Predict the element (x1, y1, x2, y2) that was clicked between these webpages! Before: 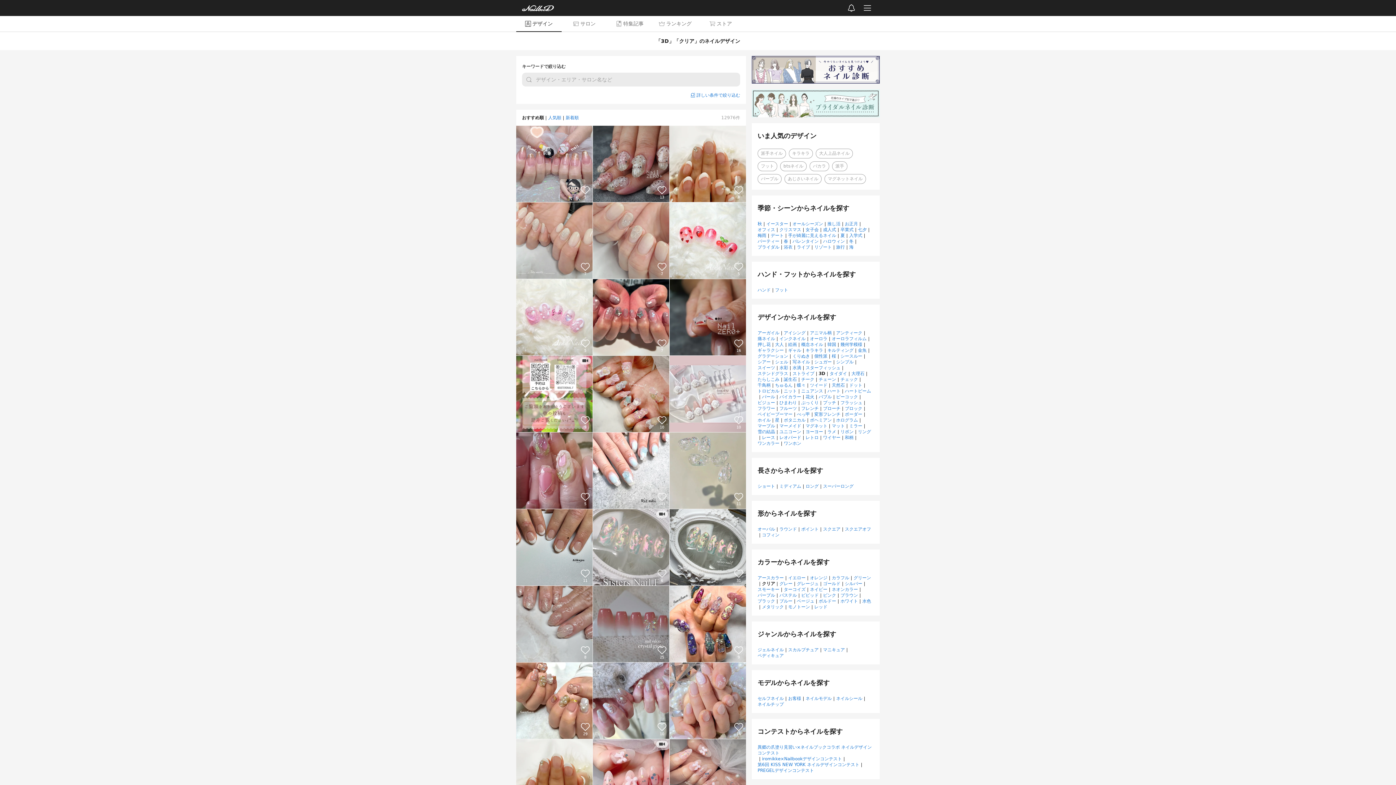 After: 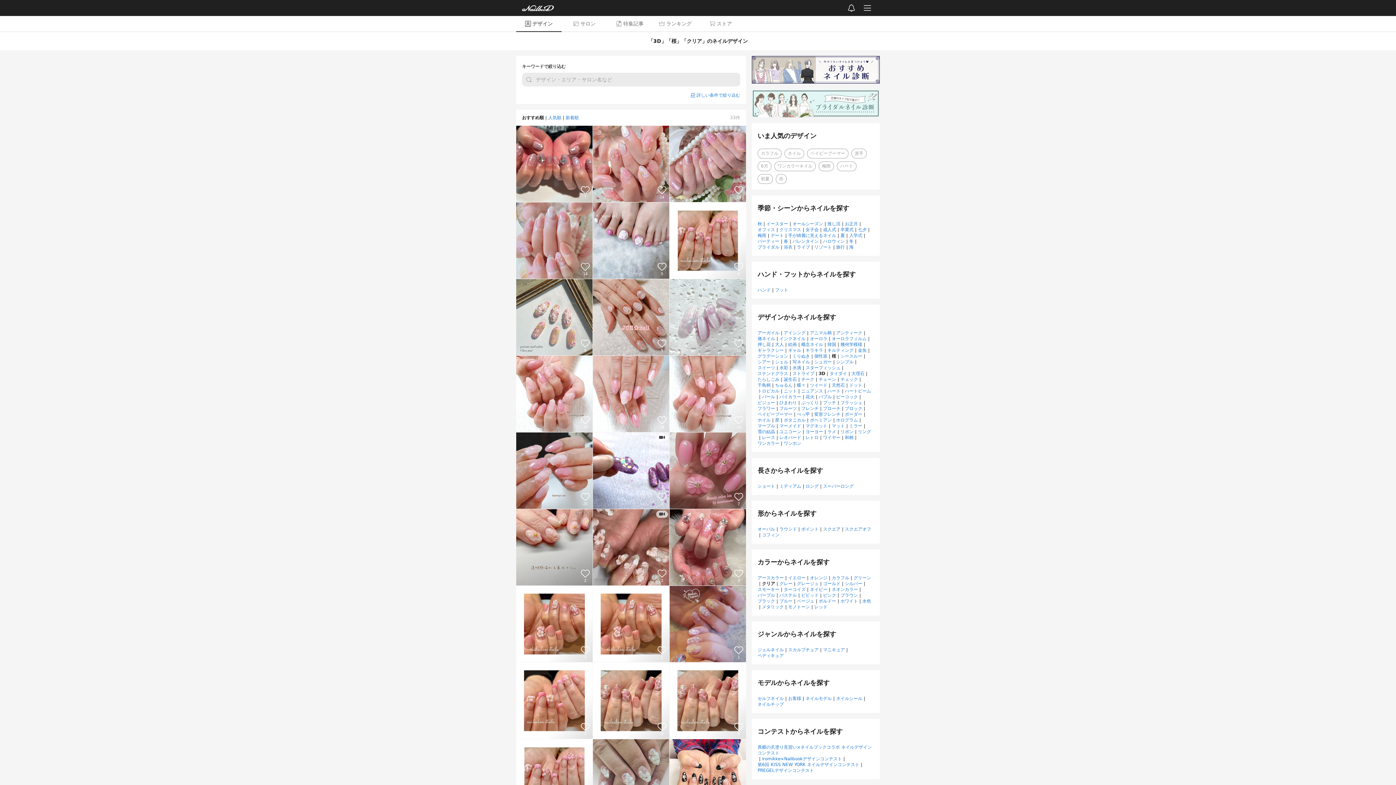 Action: label: 桜 bbox: (832, 353, 836, 358)